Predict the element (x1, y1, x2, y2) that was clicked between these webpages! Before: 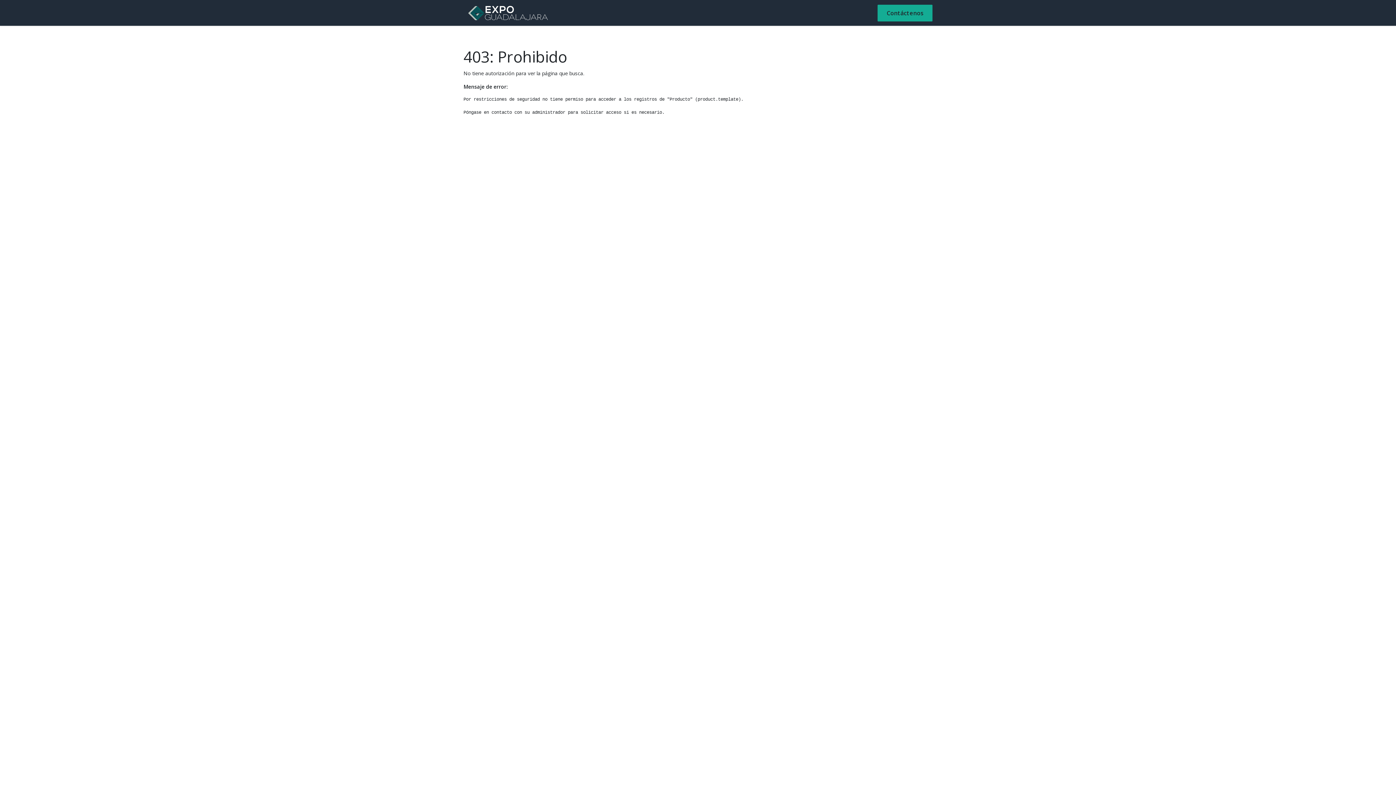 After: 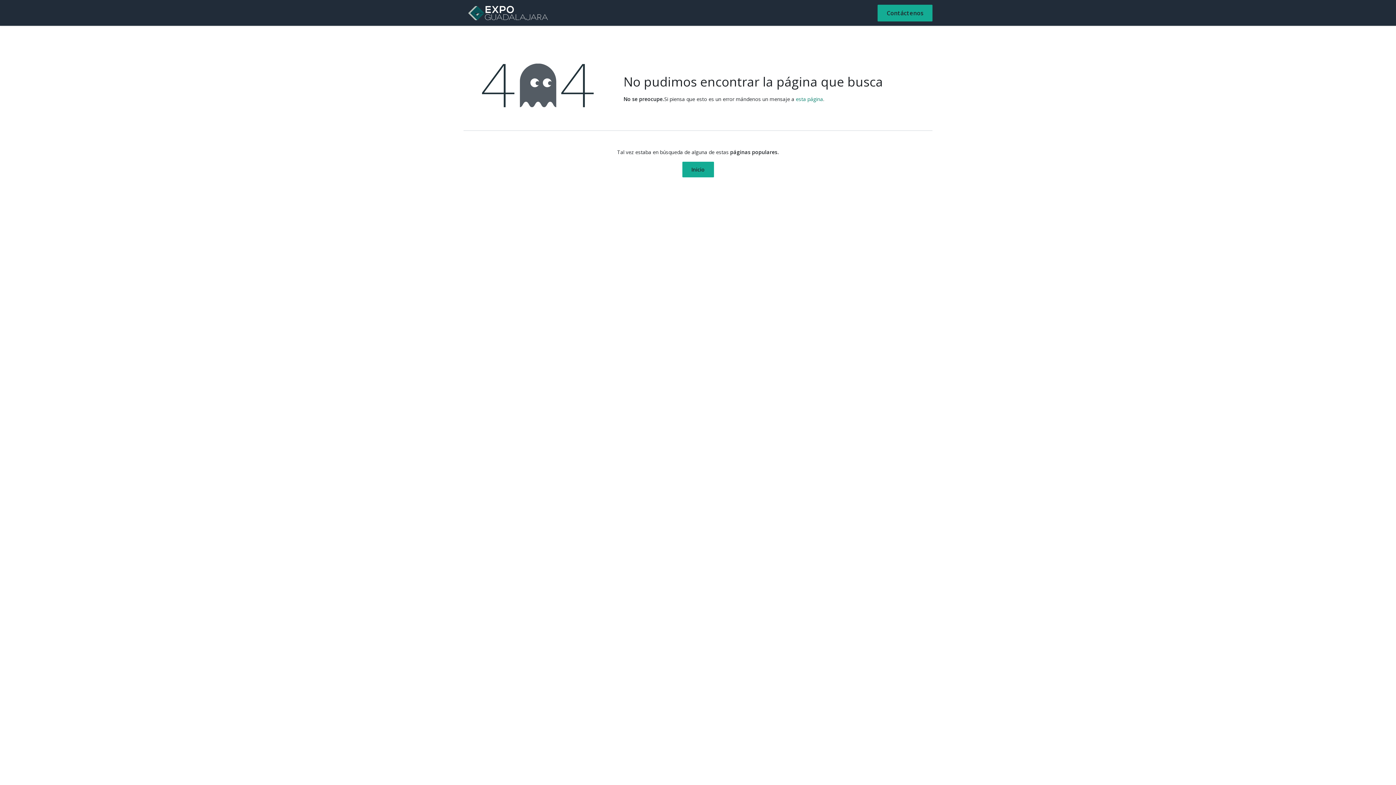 Action: label: Contáctenos bbox: (877, 4, 932, 21)